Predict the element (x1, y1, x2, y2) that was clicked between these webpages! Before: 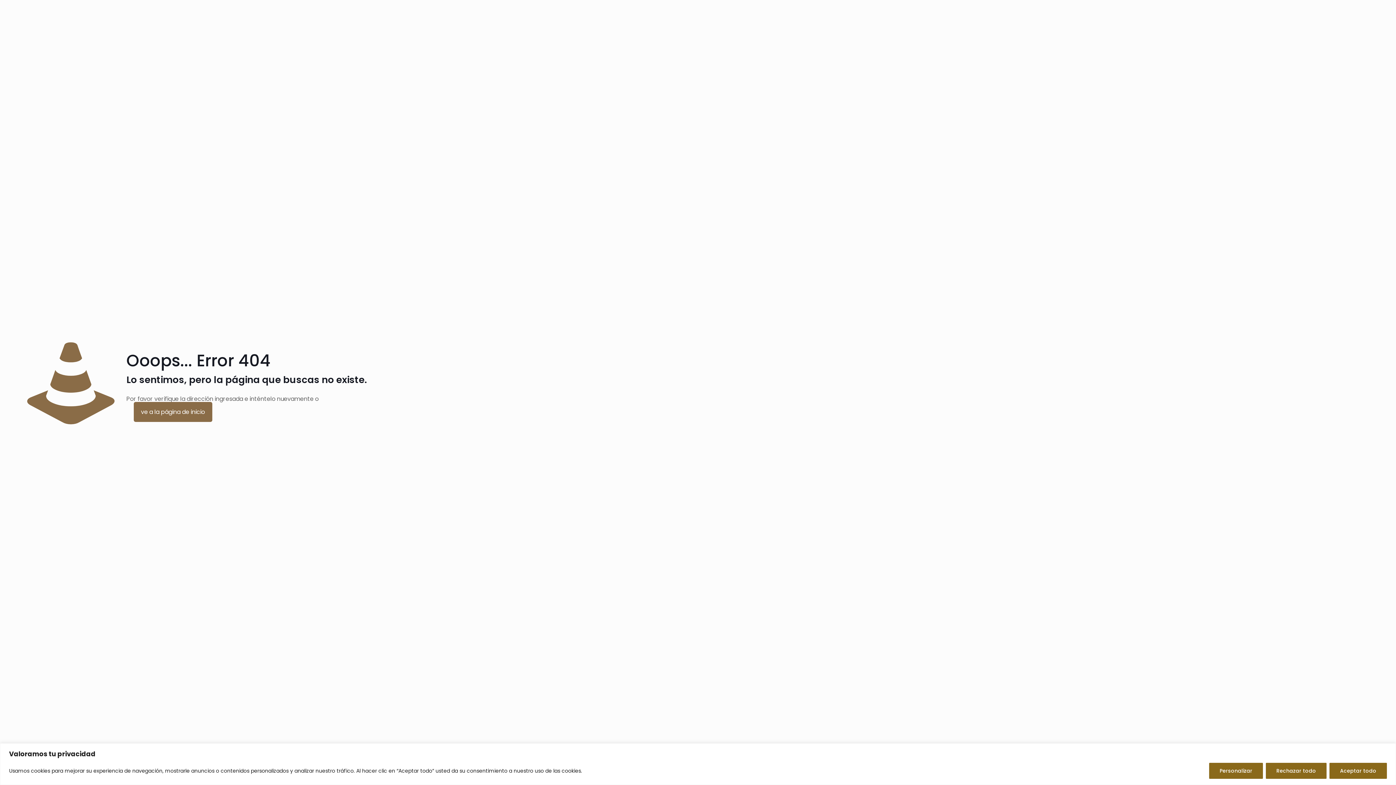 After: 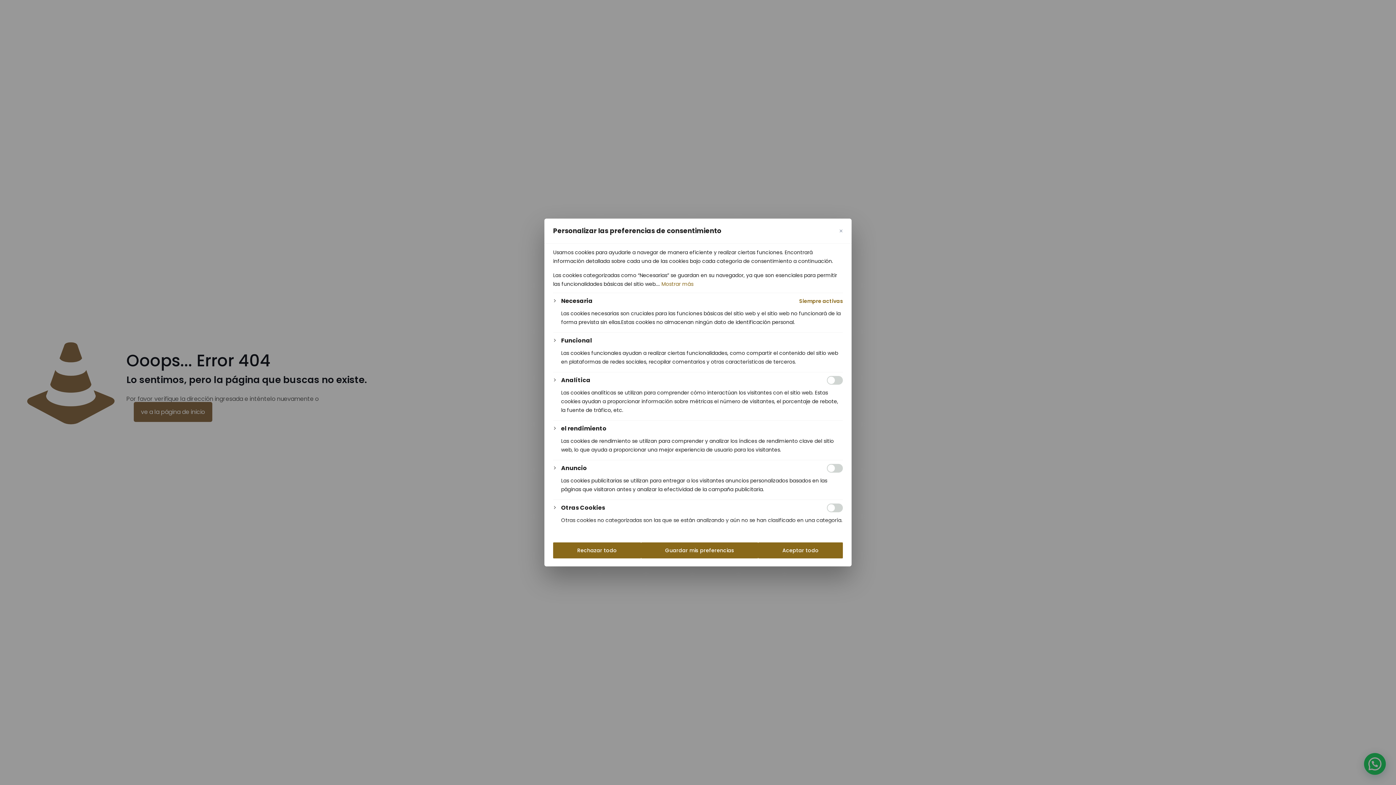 Action: label: Personalizar bbox: (1209, 763, 1263, 779)